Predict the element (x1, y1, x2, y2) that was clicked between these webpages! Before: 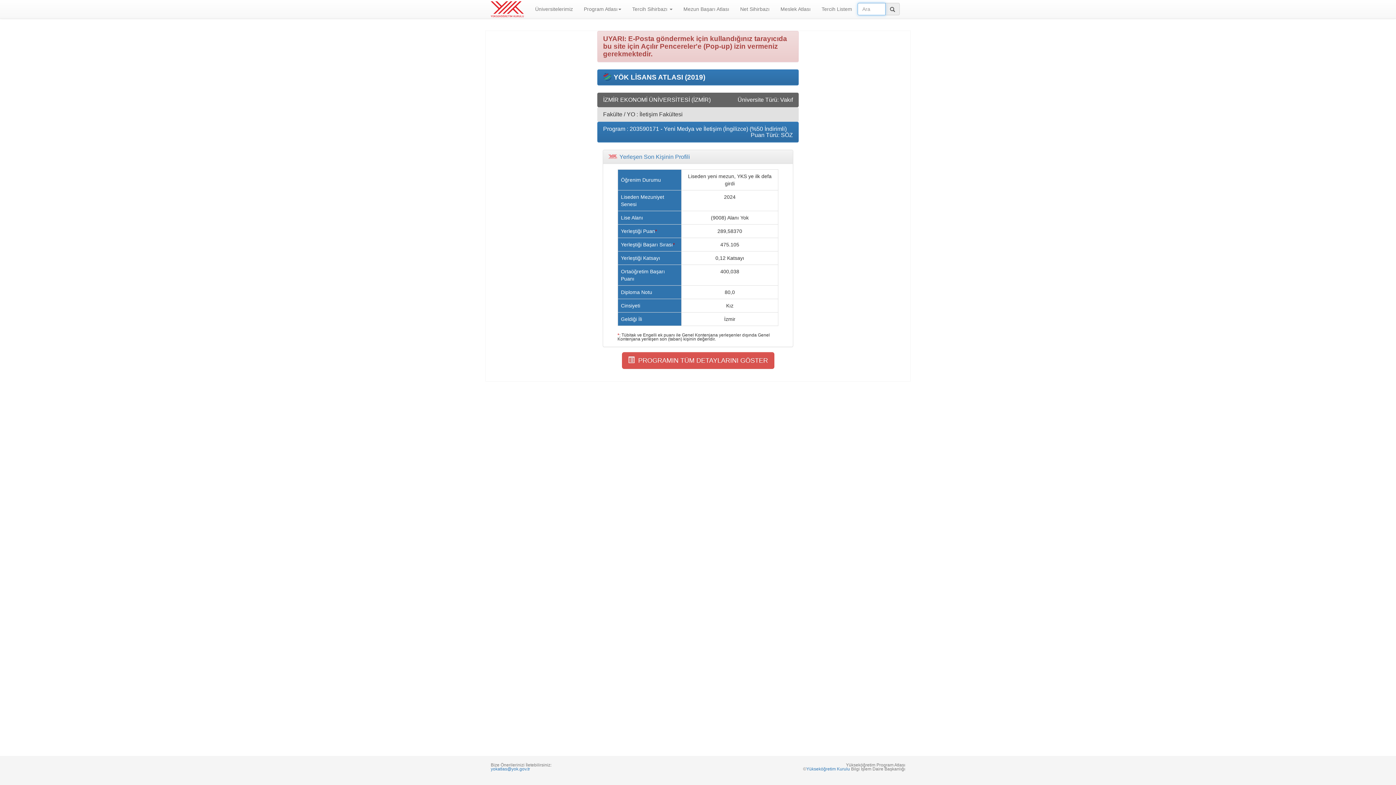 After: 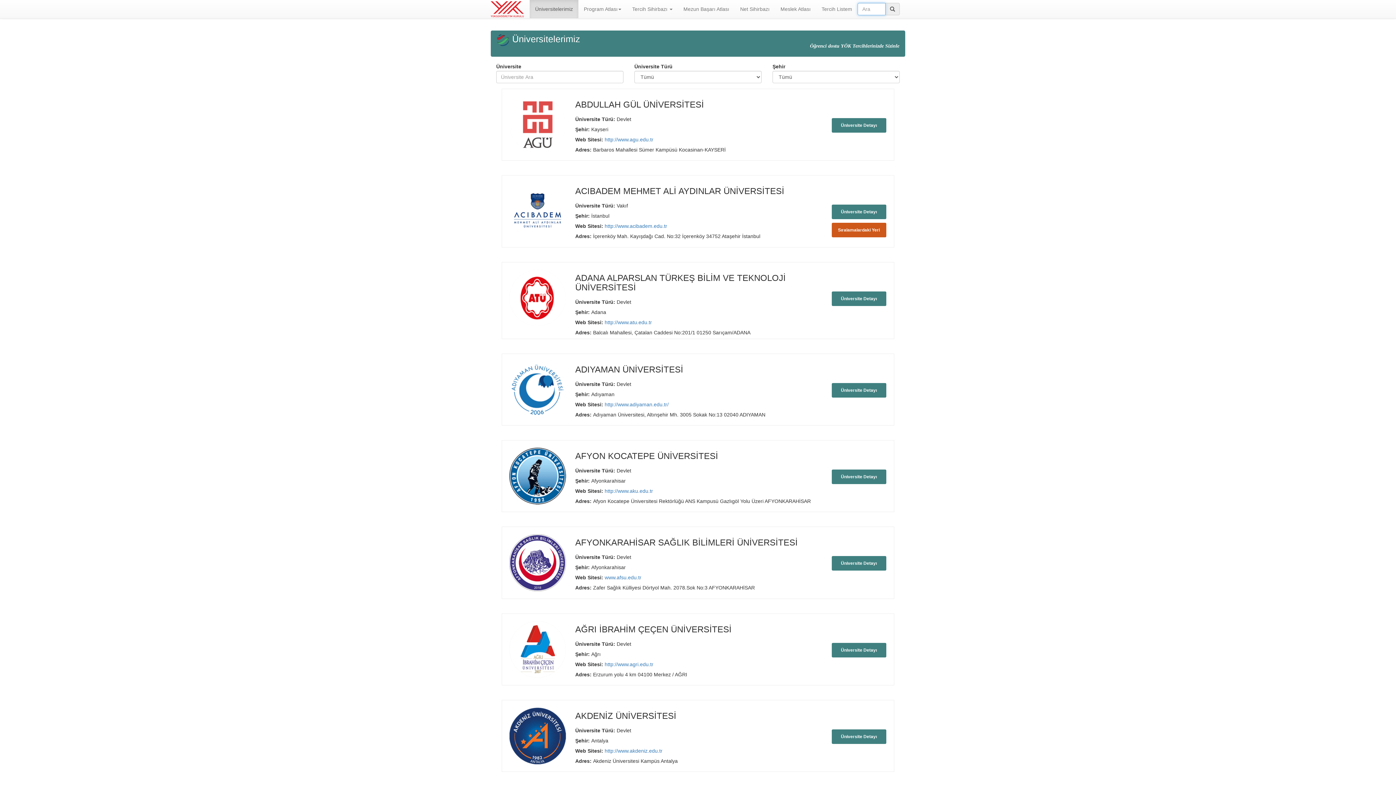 Action: bbox: (529, 0, 578, 18) label: Üniversitelerimiz